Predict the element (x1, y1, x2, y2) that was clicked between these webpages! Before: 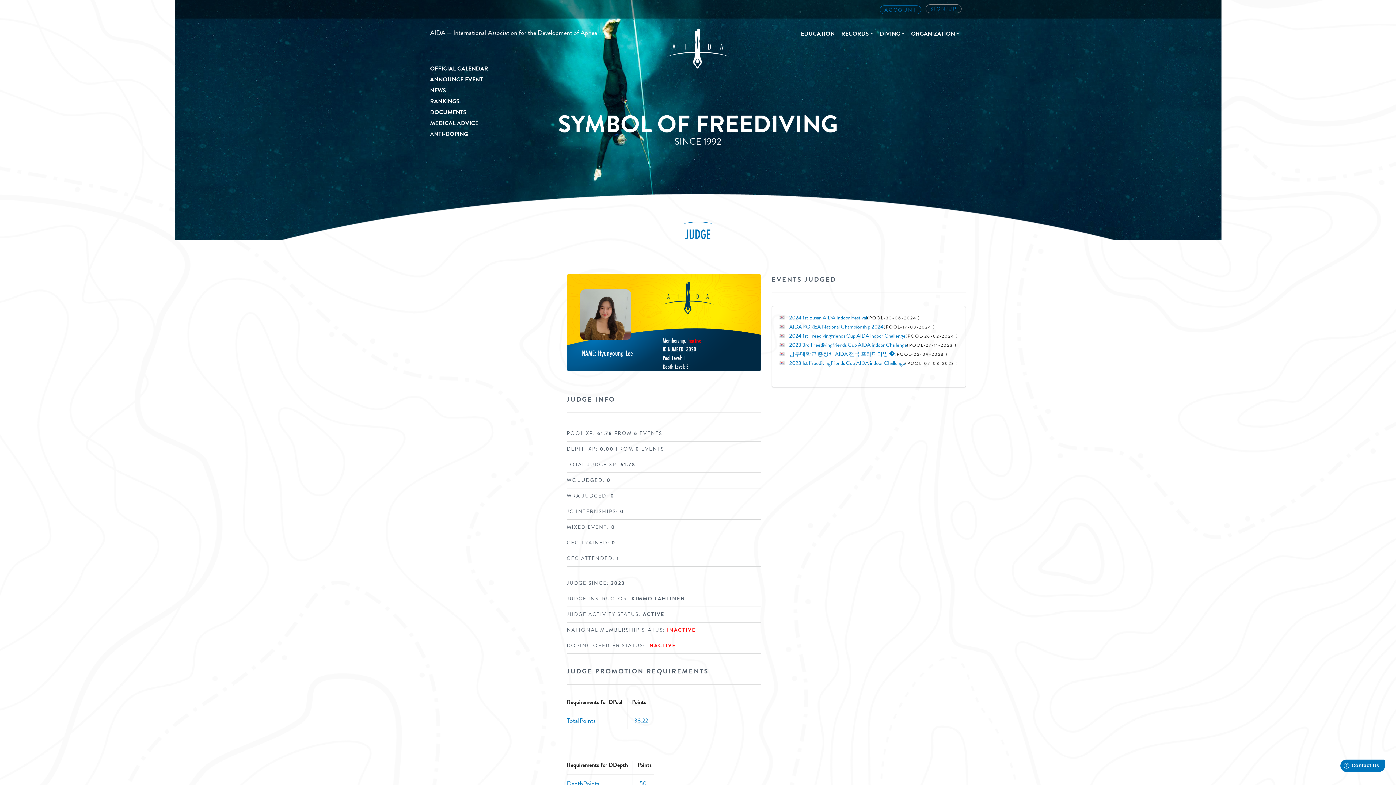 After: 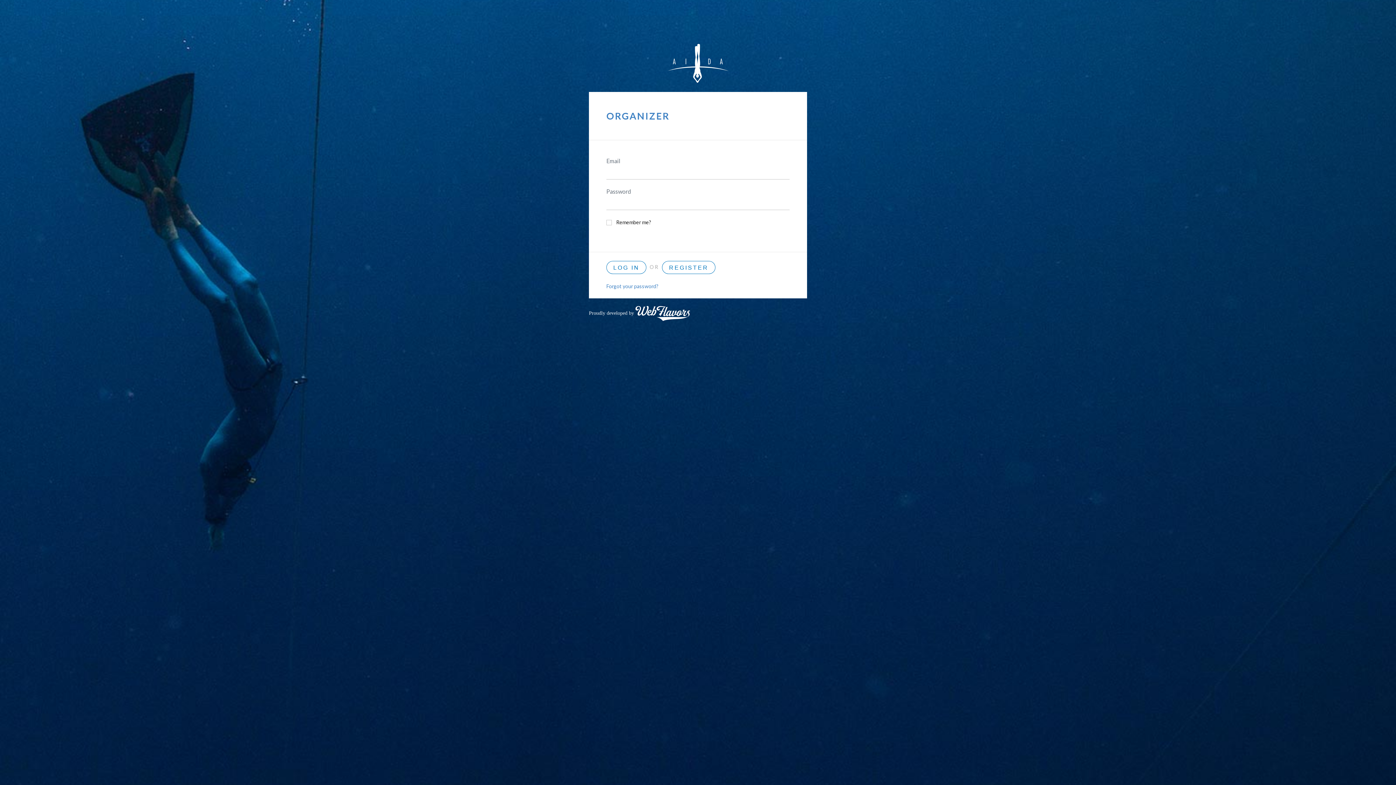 Action: label: ANNOUNCE EVENT bbox: (430, 74, 488, 85)